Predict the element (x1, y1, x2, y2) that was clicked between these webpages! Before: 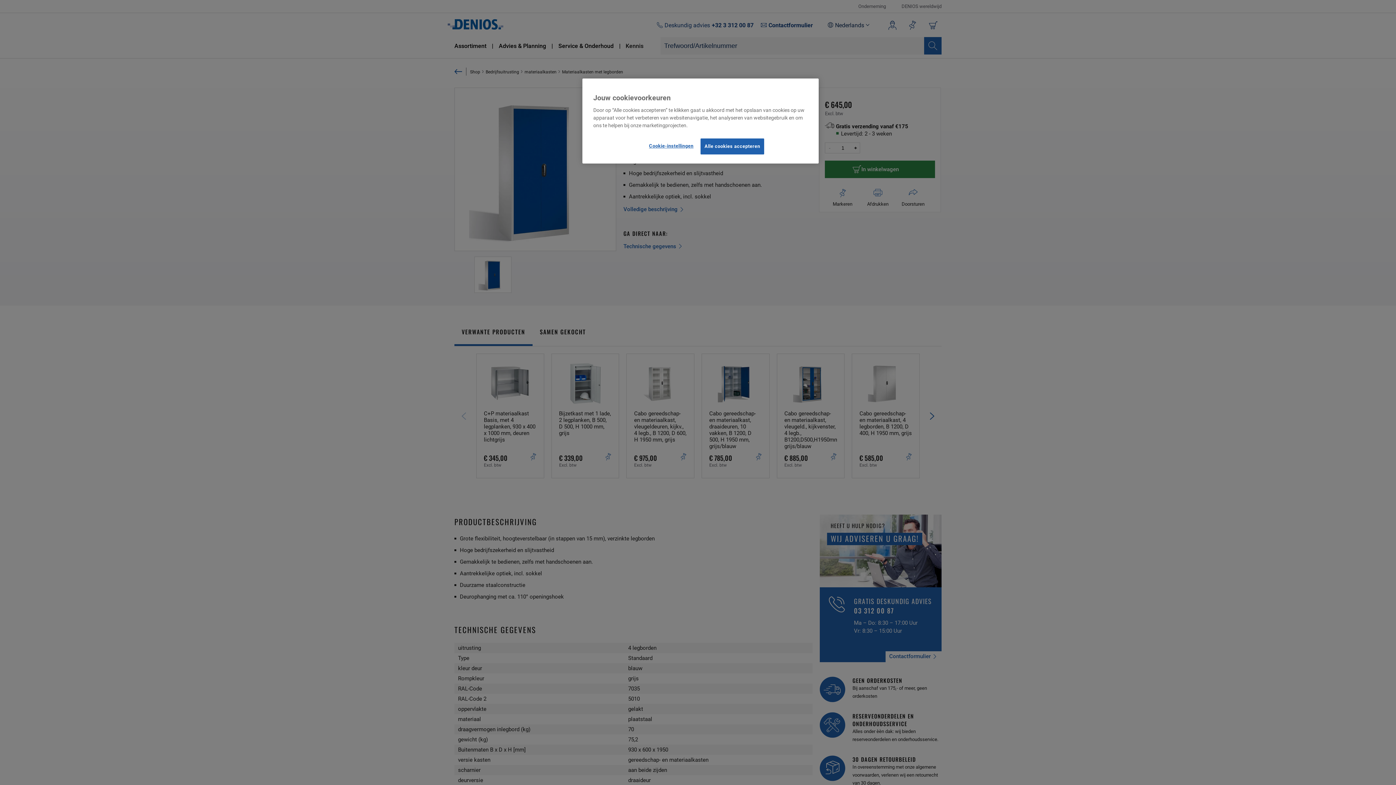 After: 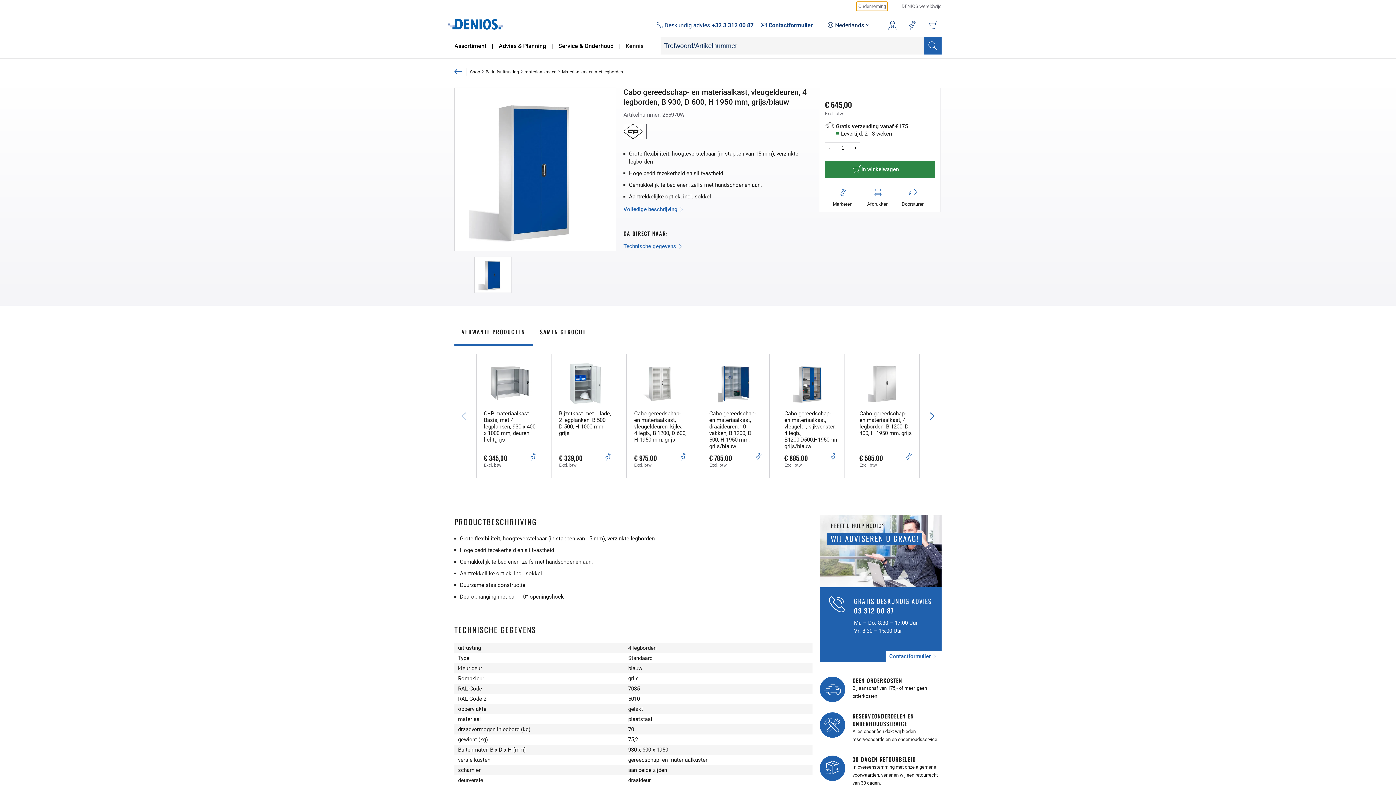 Action: bbox: (700, 138, 764, 154) label: Alle cookies accepteren